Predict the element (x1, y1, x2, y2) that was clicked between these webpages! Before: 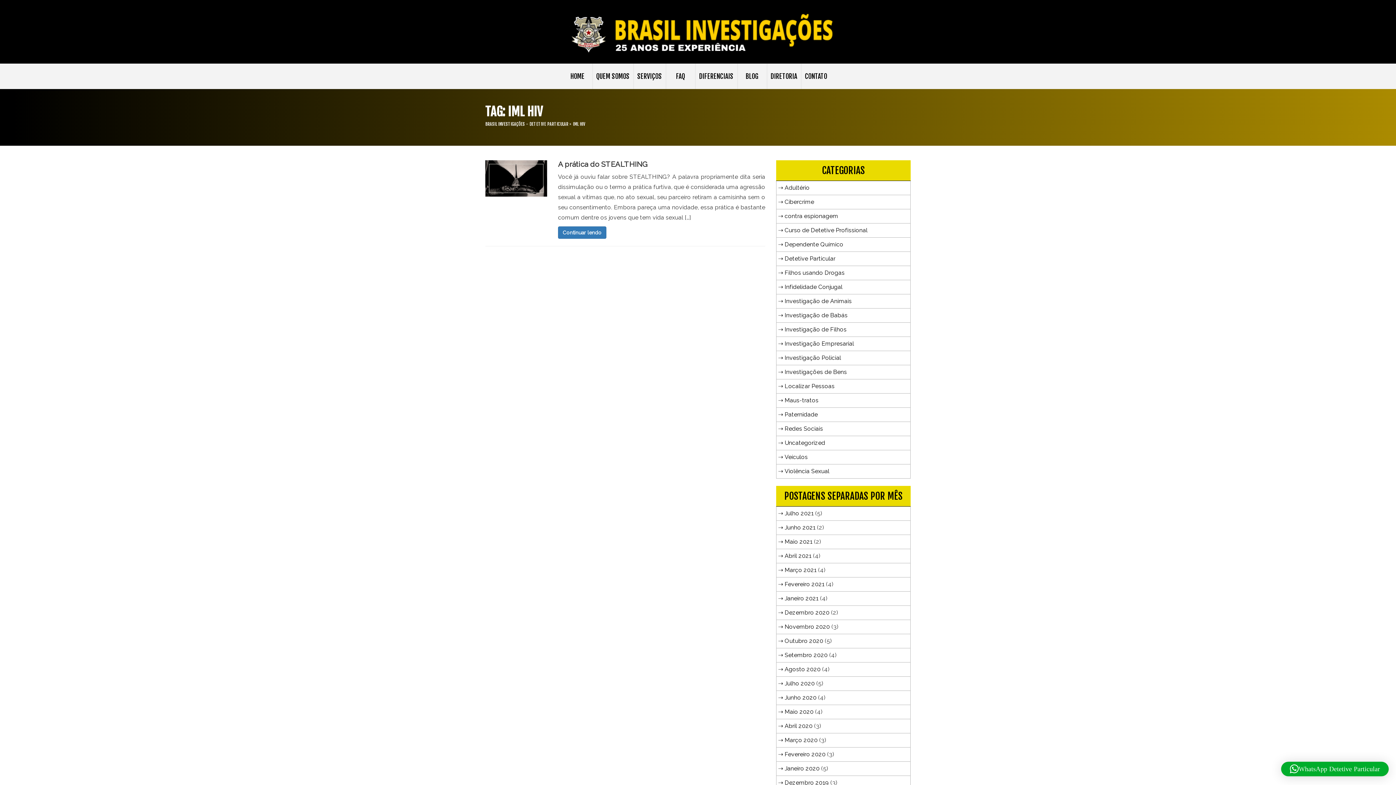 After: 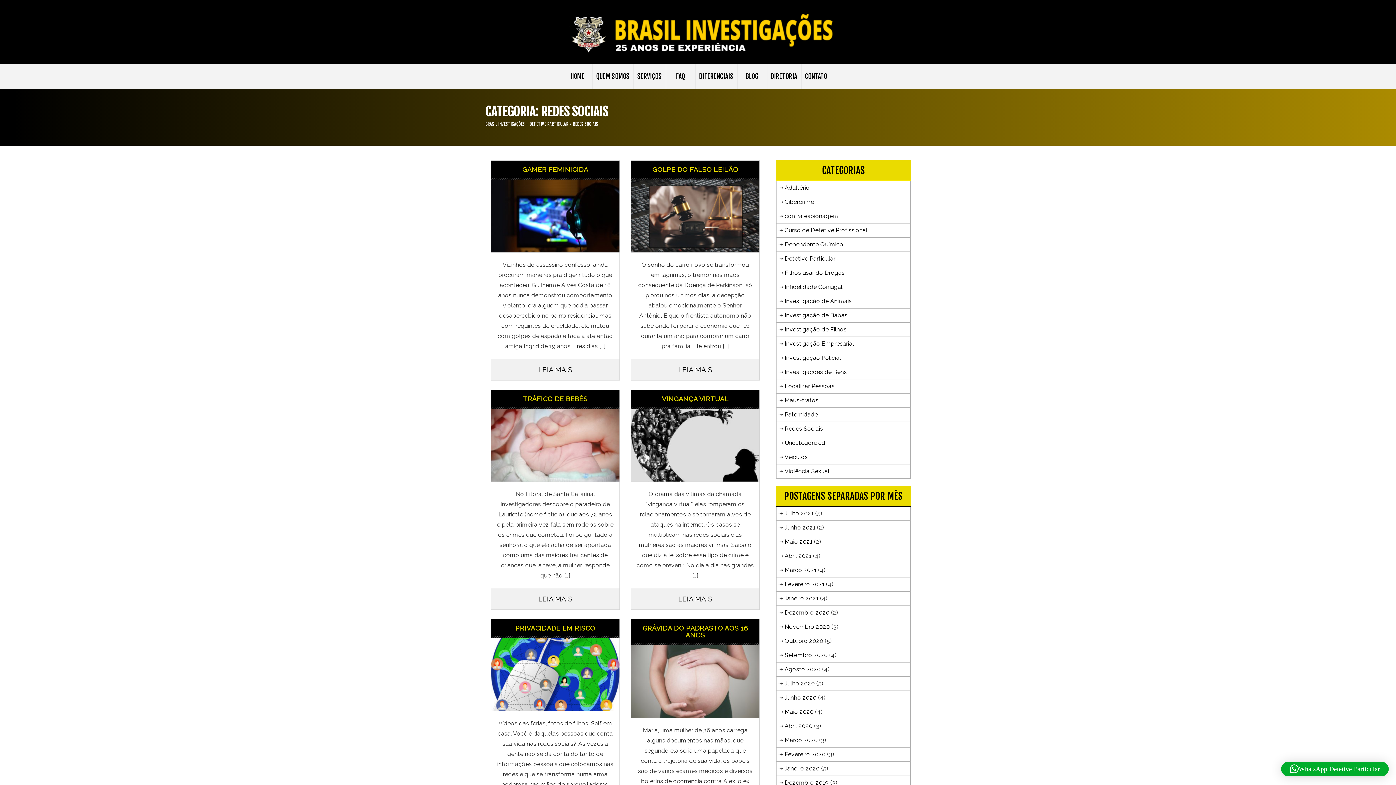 Action: label: Redes Sociais bbox: (784, 424, 823, 434)